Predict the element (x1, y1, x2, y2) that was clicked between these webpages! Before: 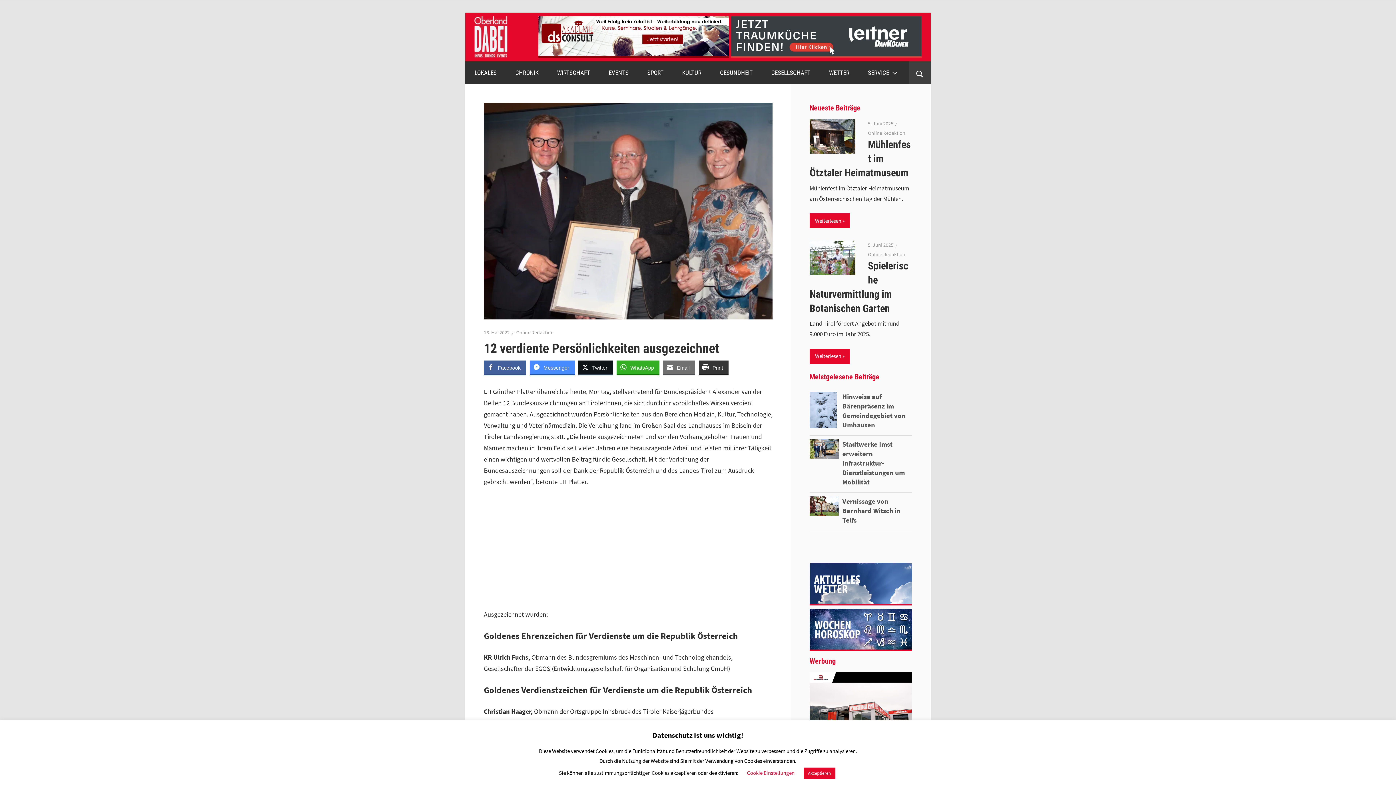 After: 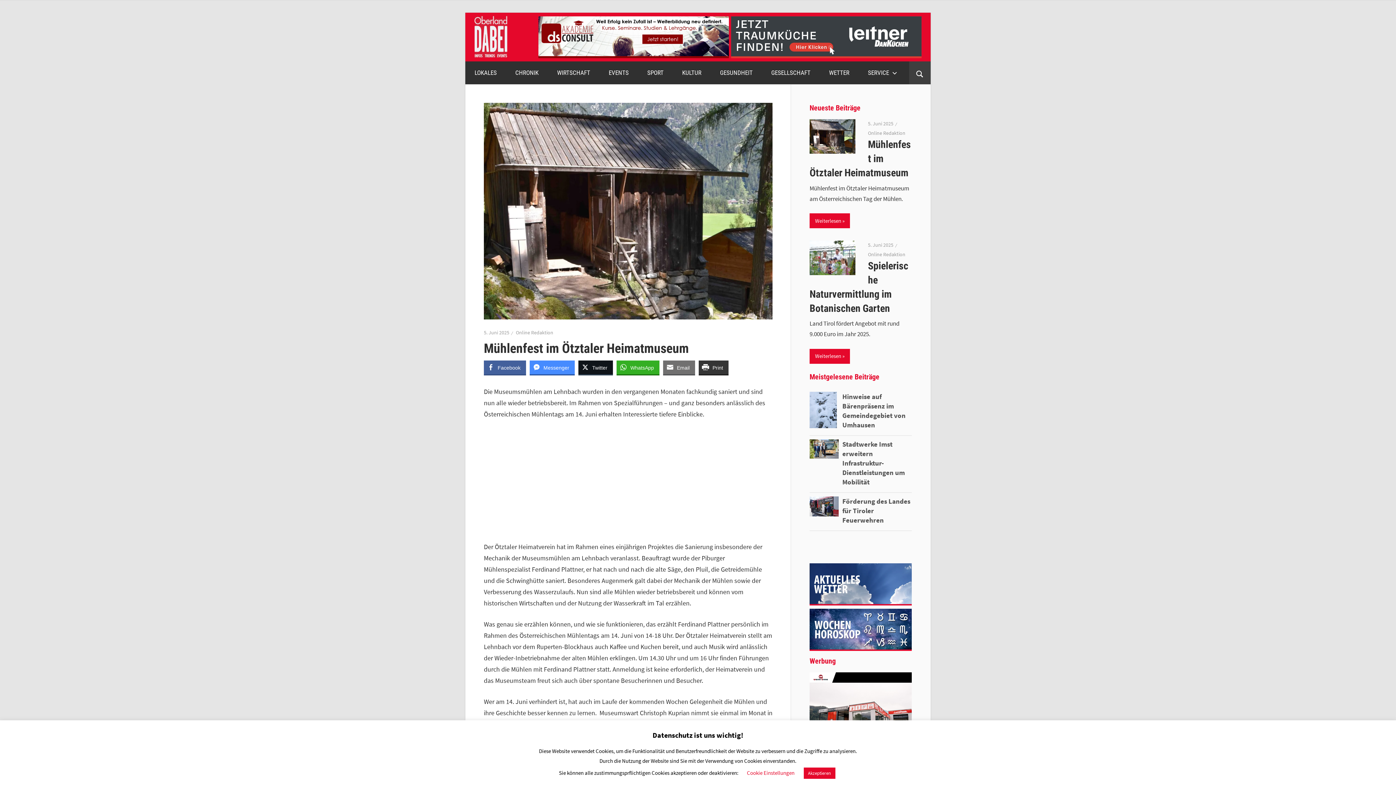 Action: label: Weiterlesen bbox: (809, 213, 850, 228)